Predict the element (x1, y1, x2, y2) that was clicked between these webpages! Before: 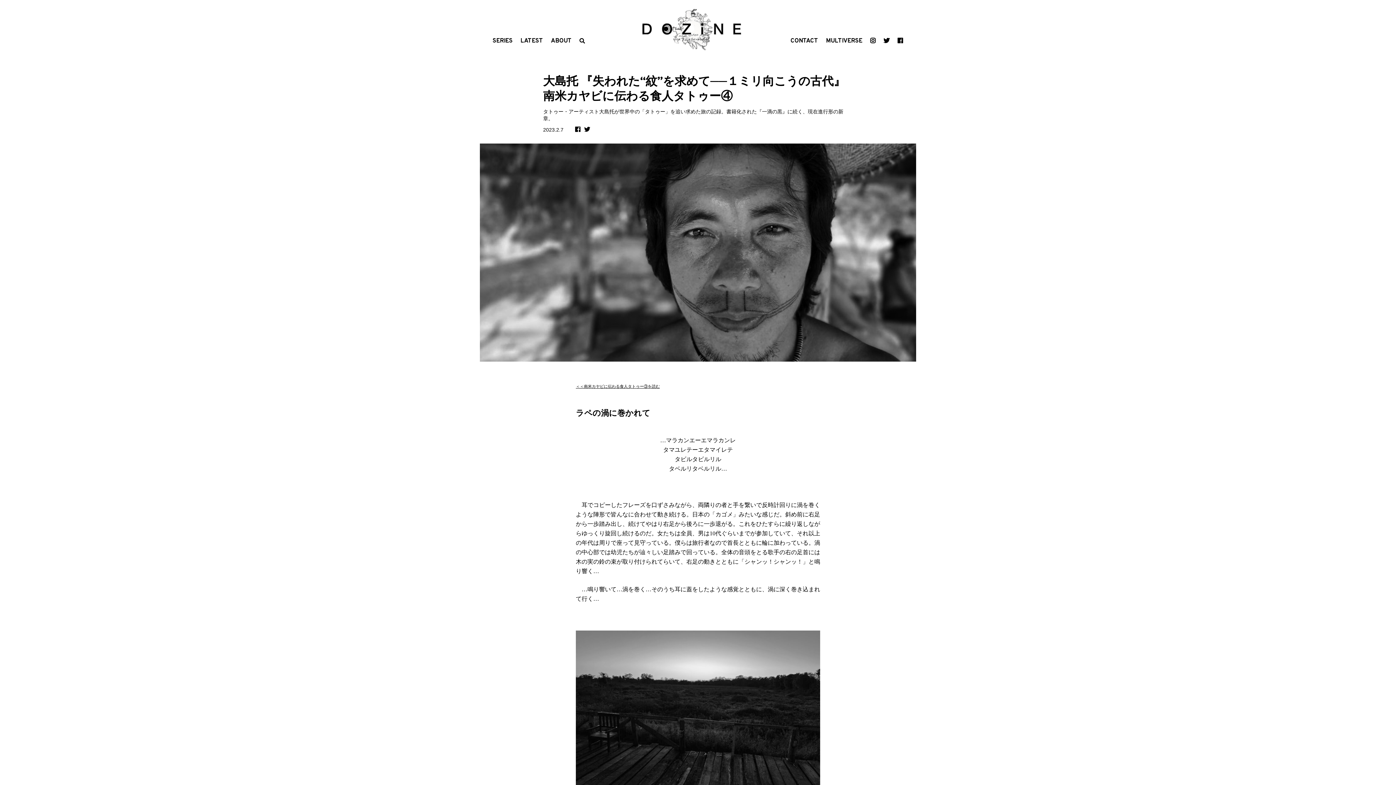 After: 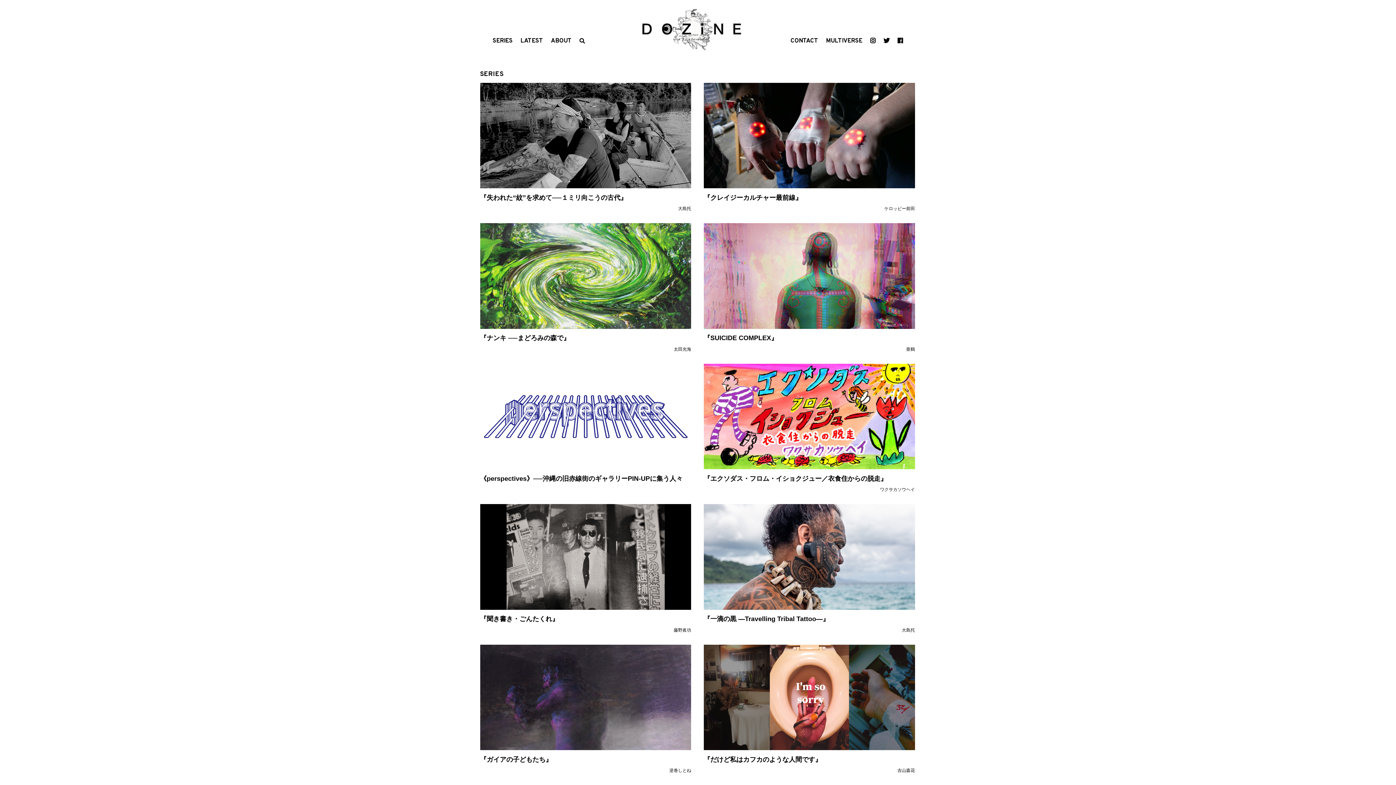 Action: label: SERIES bbox: (492, 37, 512, 44)